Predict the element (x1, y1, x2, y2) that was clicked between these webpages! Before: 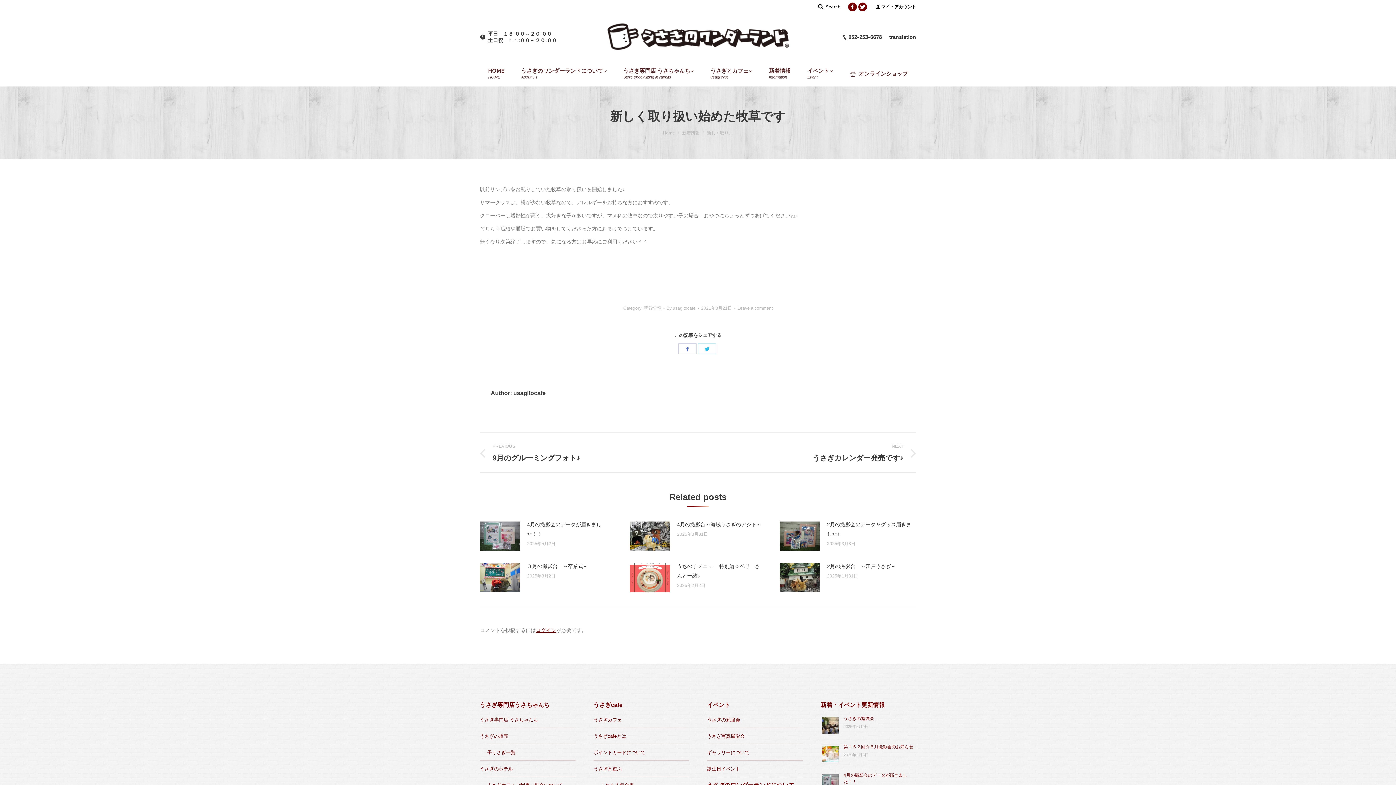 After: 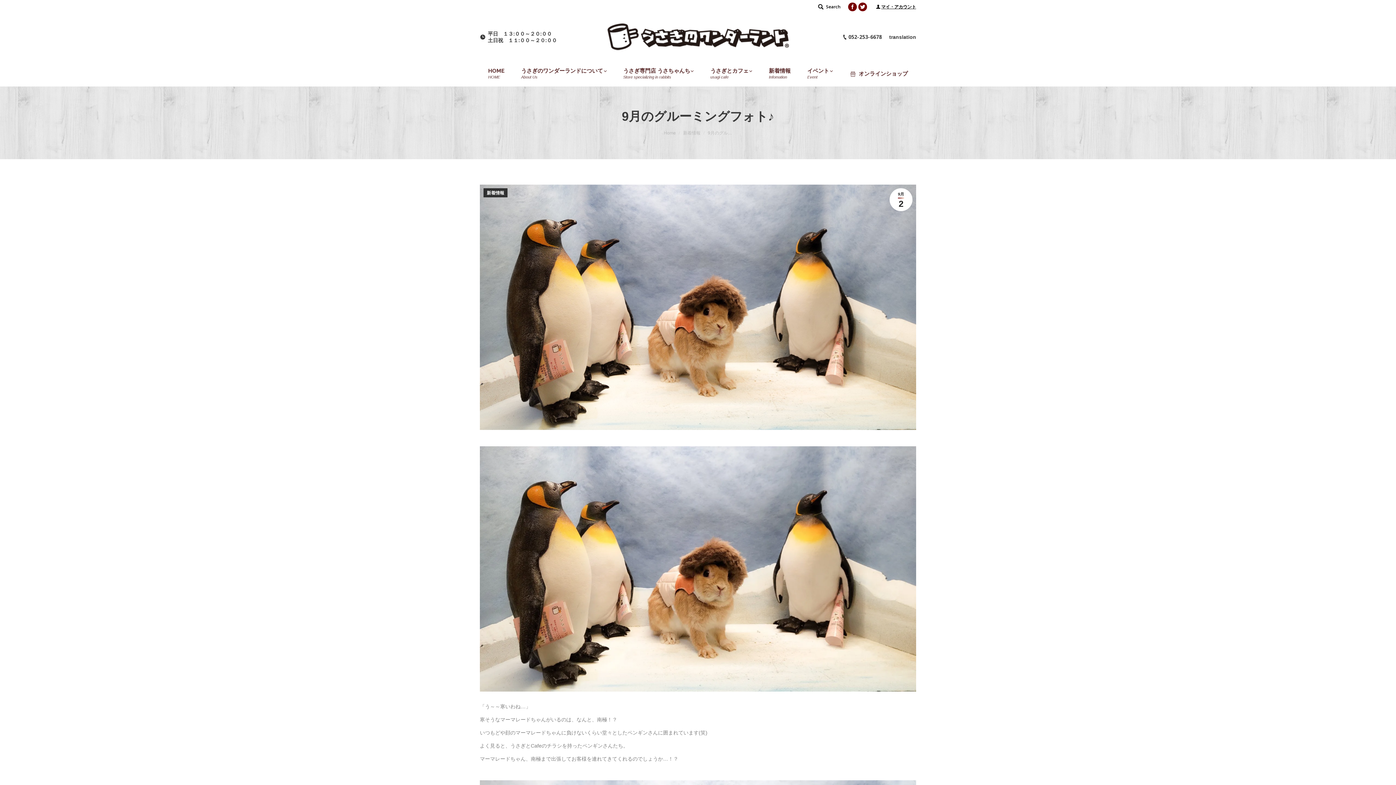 Action: label: PREVIOUS
Previous post:
9月のグルーミングフォト♪ bbox: (480, 442, 687, 463)